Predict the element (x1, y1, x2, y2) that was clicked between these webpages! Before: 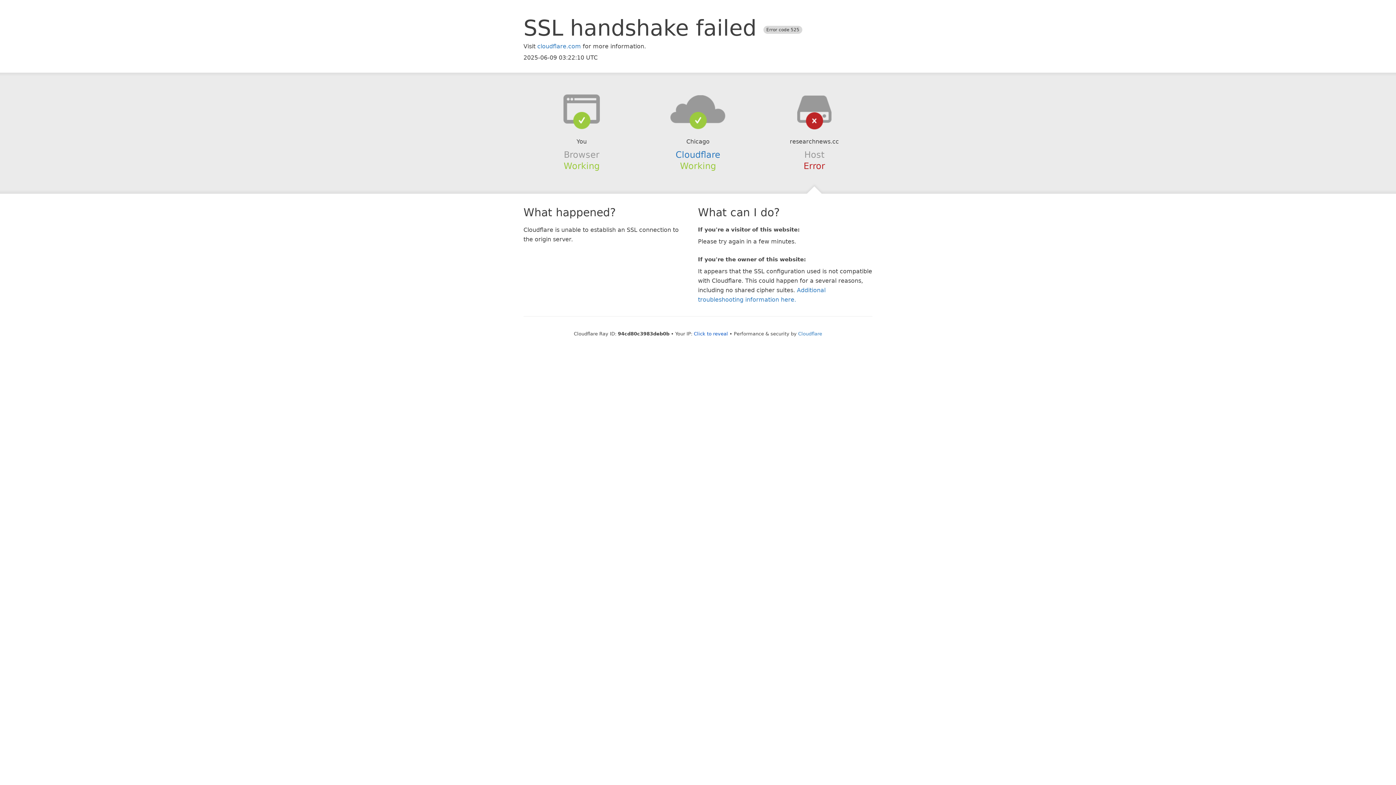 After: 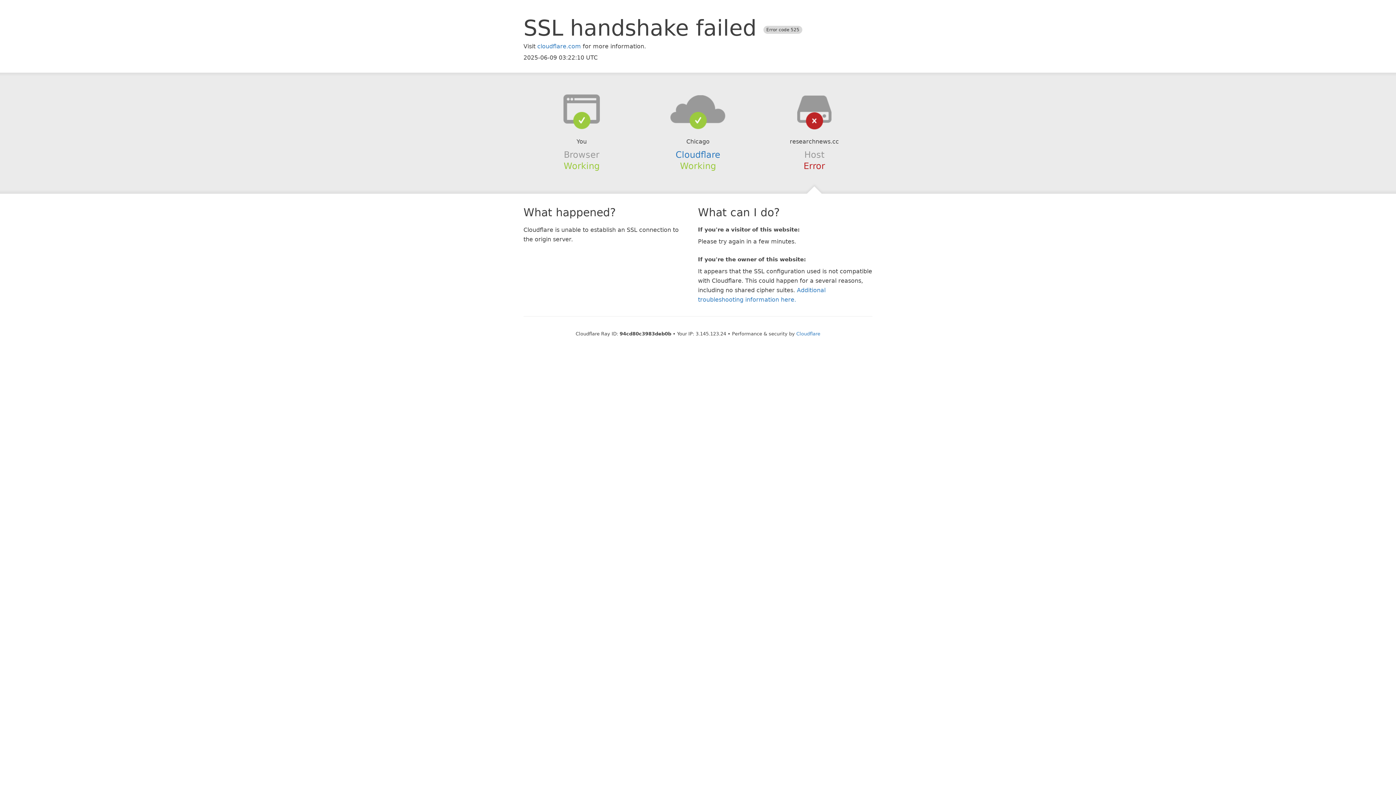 Action: bbox: (694, 331, 728, 336) label: Click to reveal